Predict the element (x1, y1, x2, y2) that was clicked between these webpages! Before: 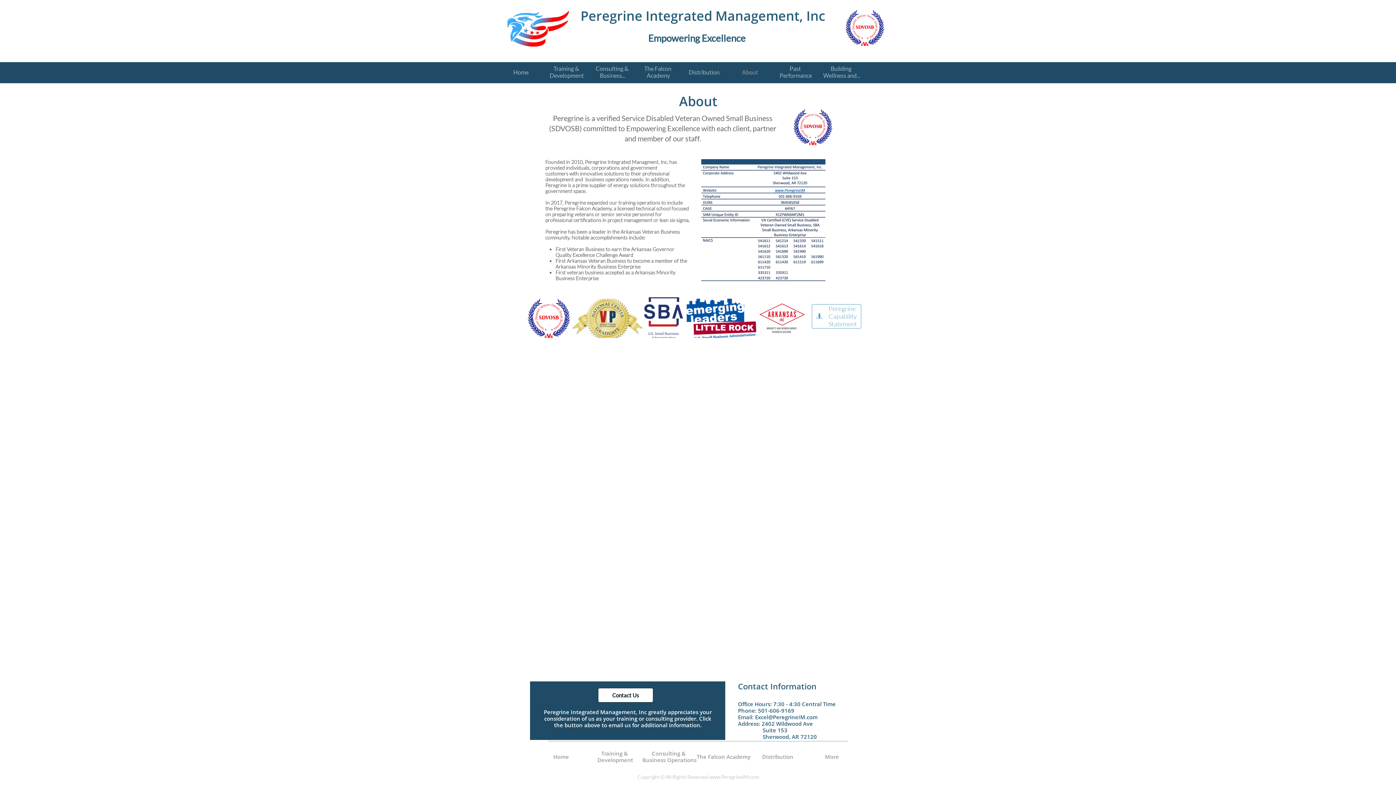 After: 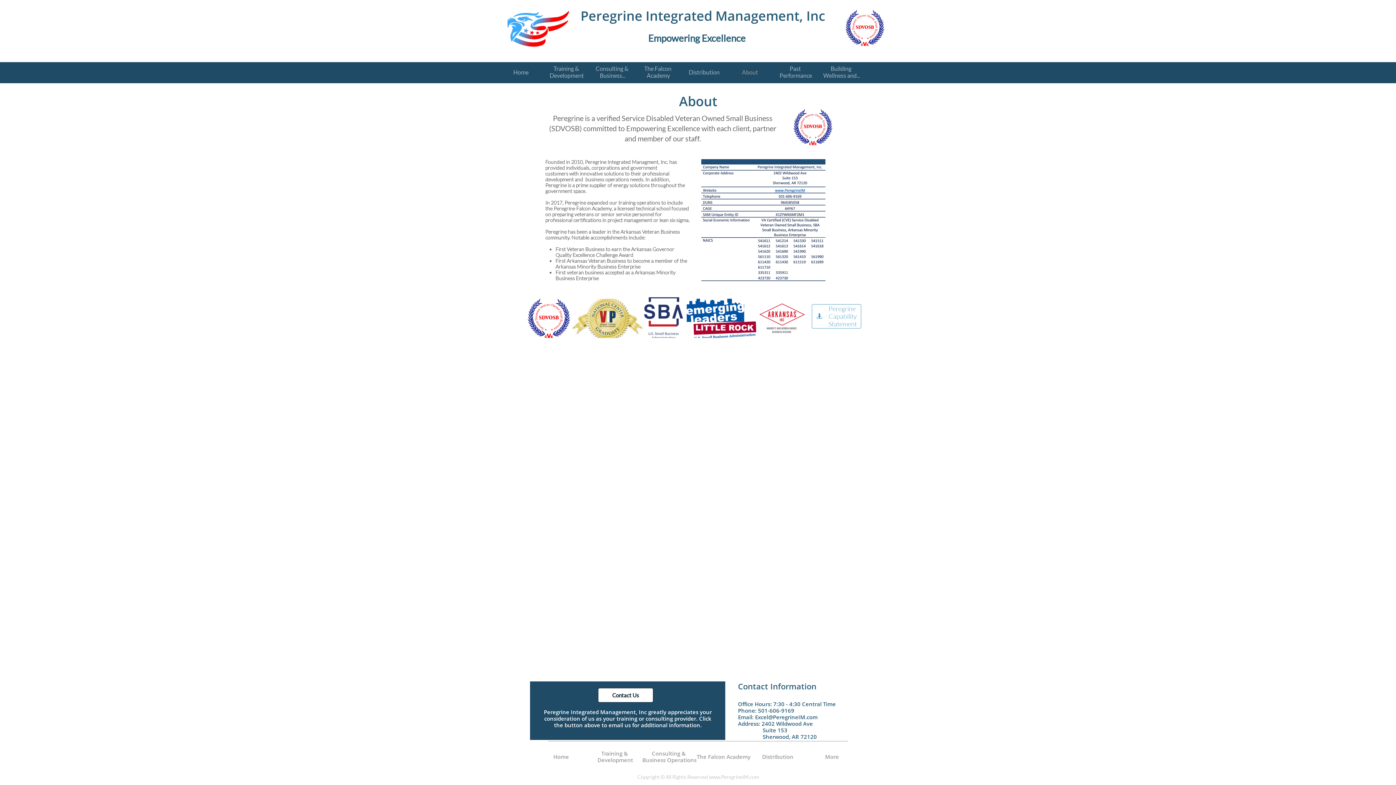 Action: label: About bbox: (730, 62, 769, 81)